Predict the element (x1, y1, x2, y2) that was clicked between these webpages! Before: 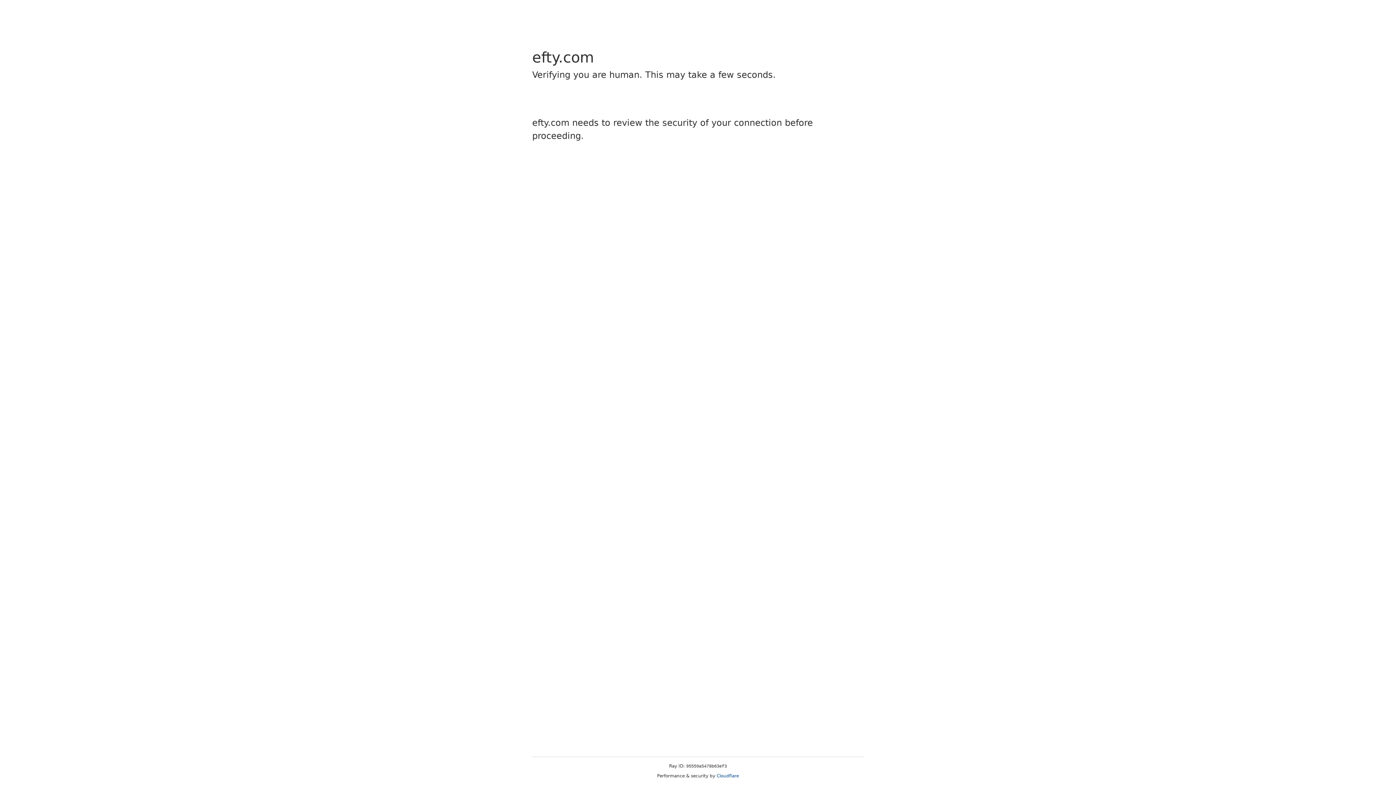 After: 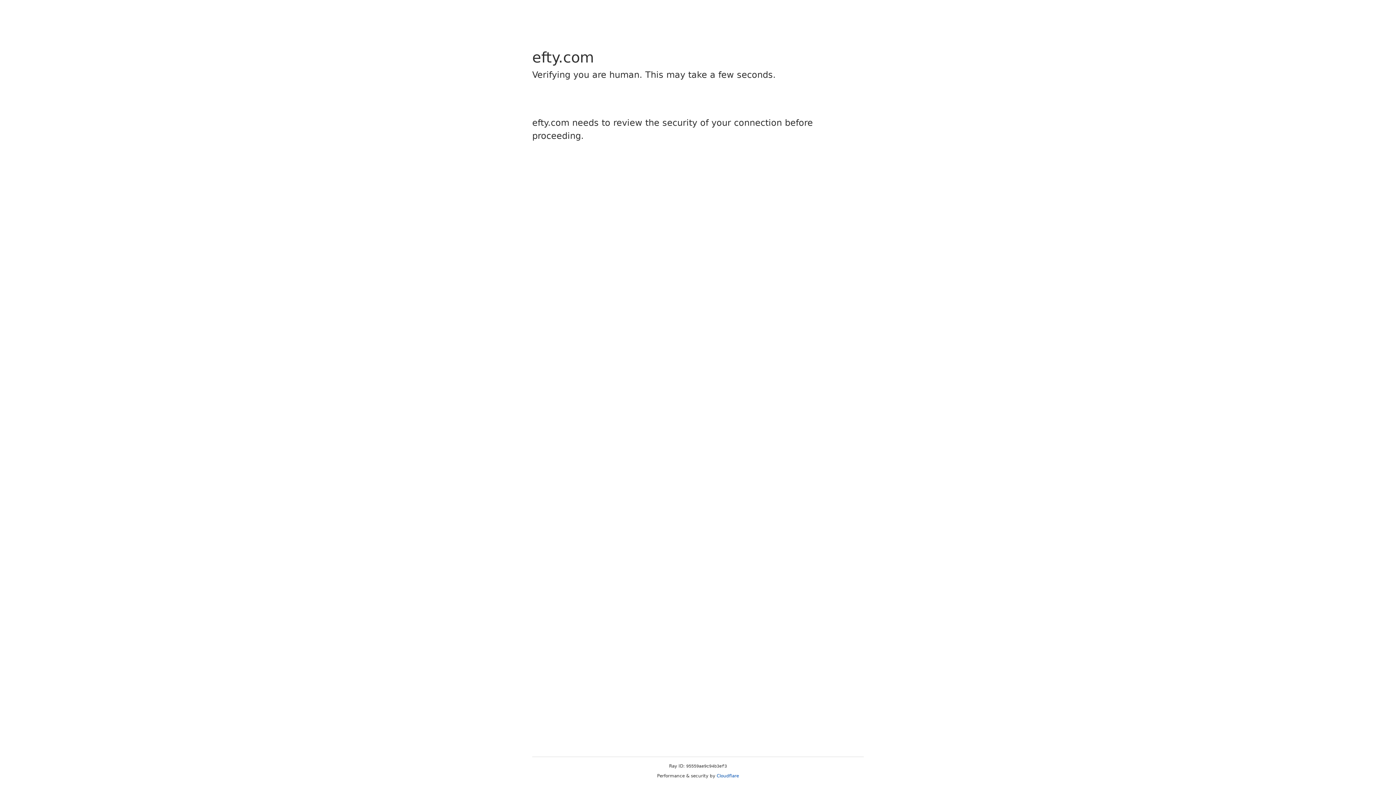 Action: label: Cloudflare bbox: (716, 773, 739, 778)